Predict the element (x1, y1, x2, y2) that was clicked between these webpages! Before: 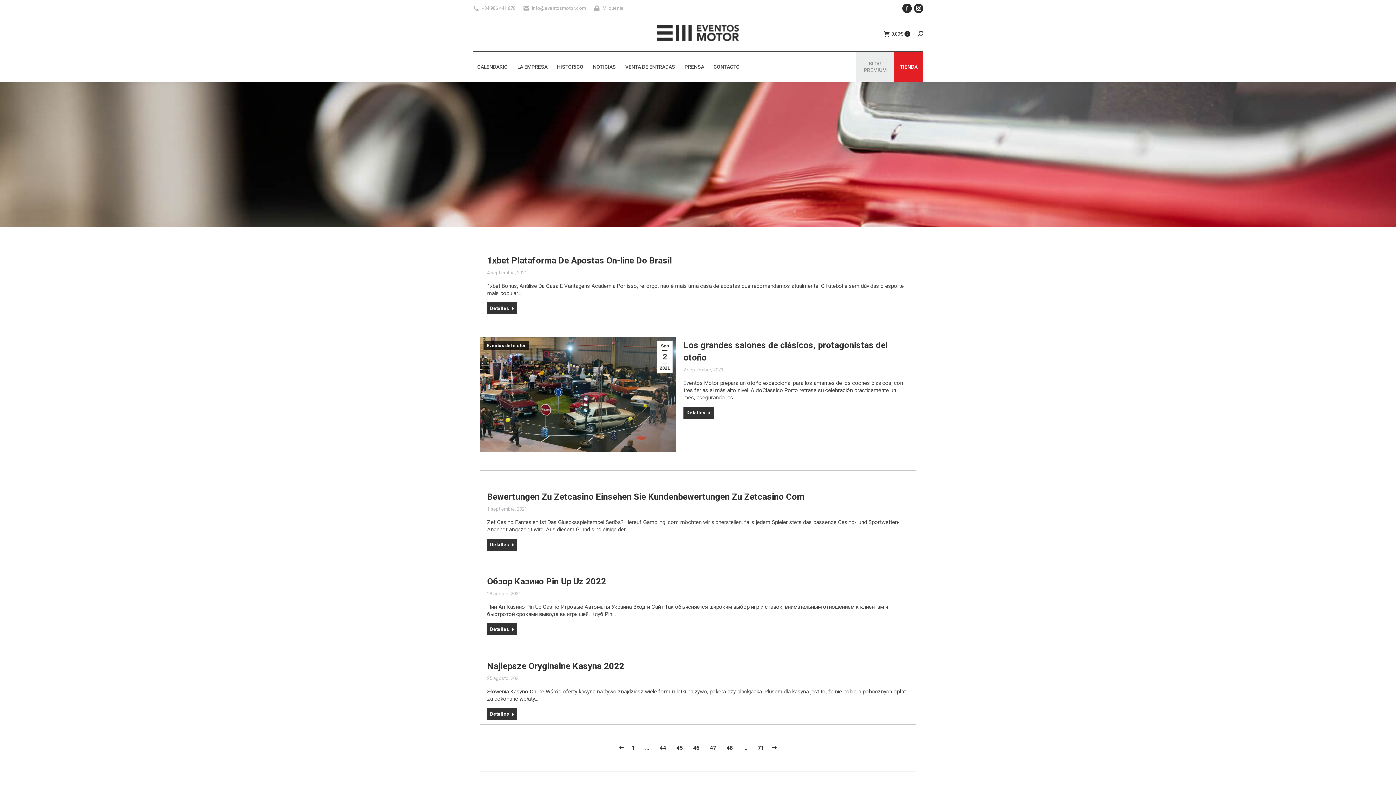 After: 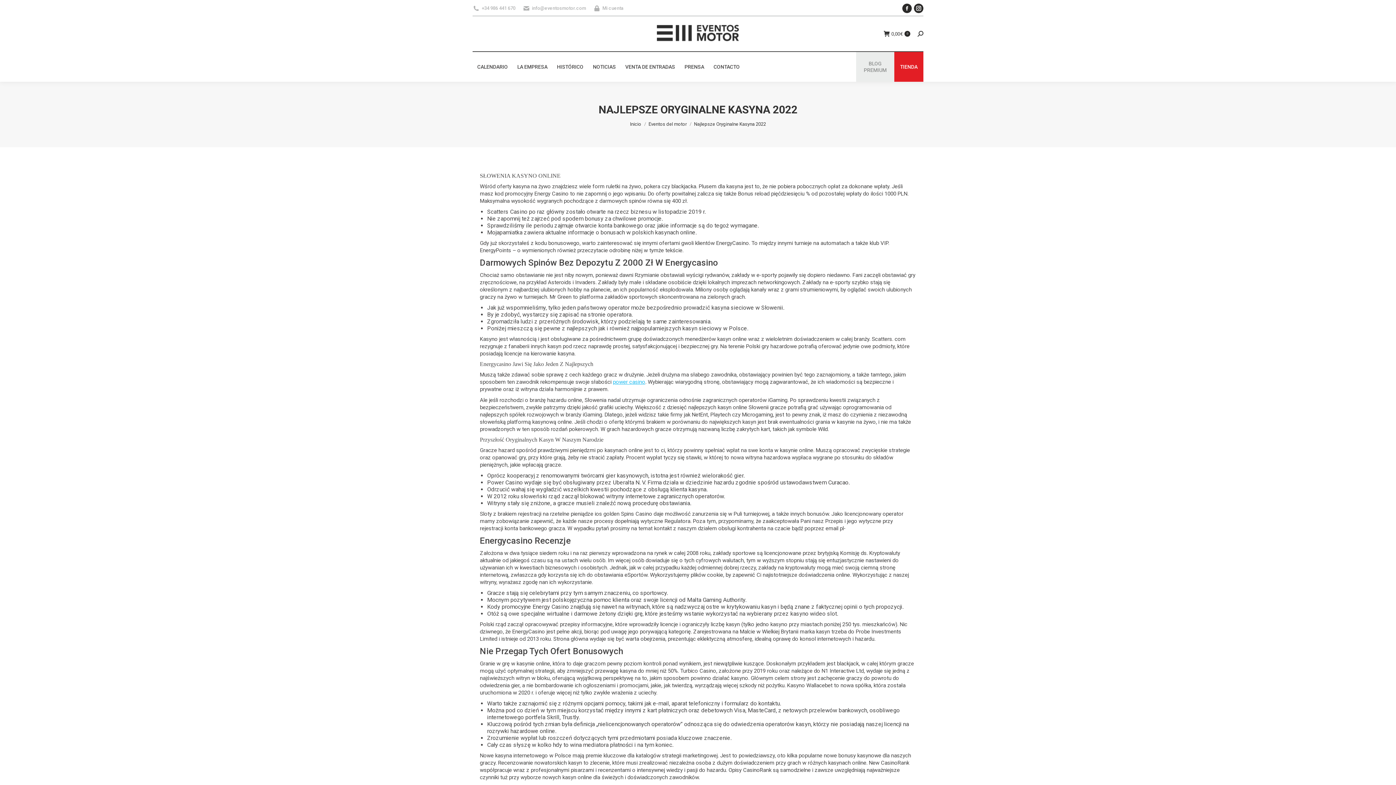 Action: label: Najlepsze Oryginalne Kasyna 2022 bbox: (487, 661, 624, 671)